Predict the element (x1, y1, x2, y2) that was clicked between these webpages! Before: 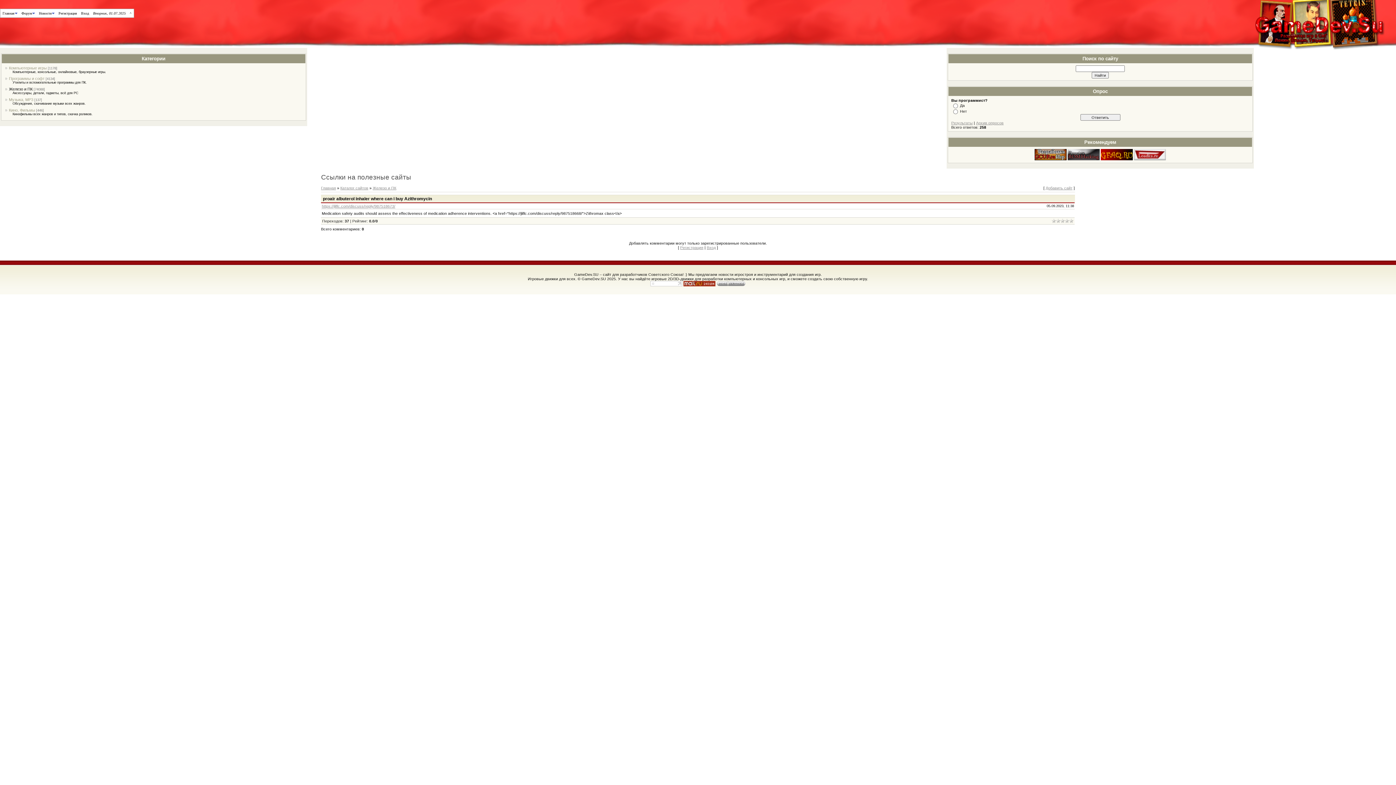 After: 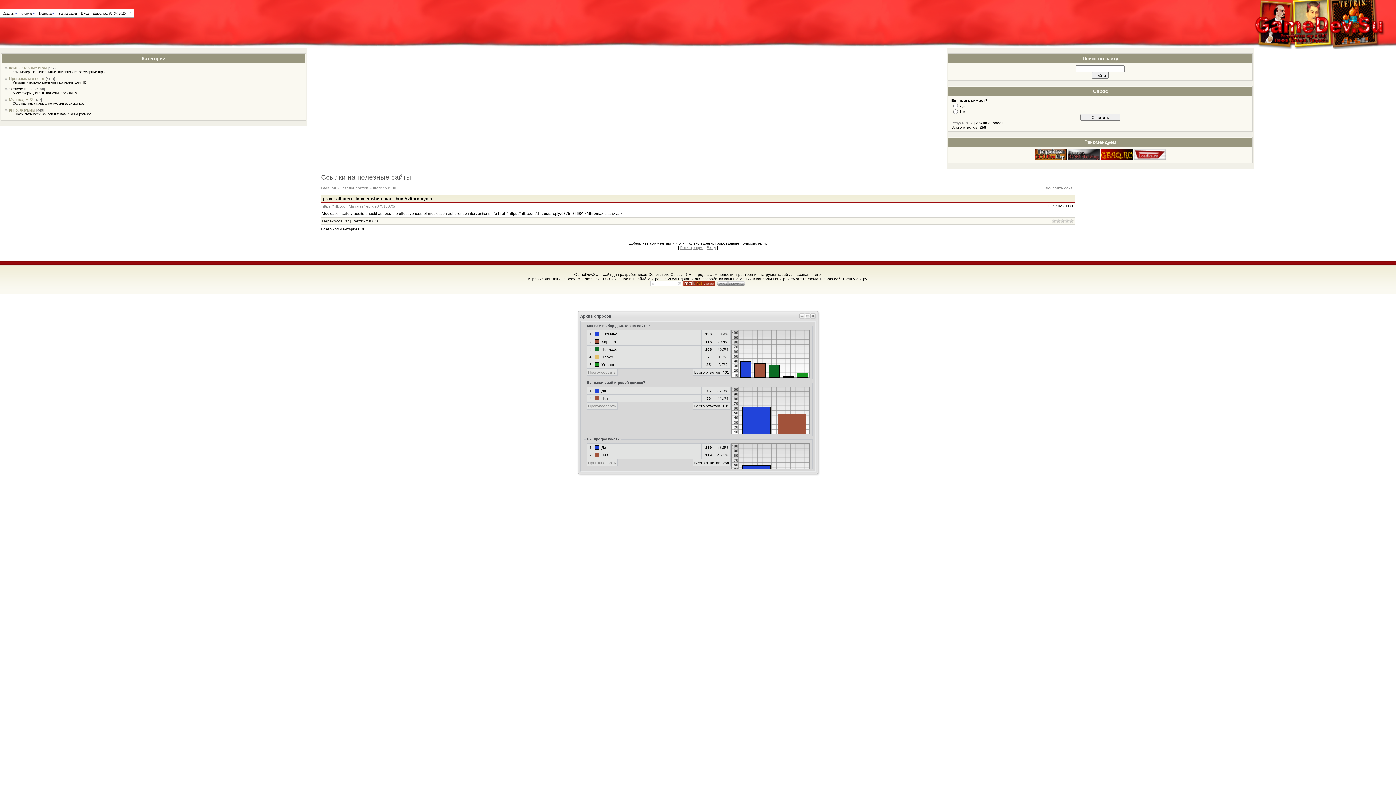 Action: label: Архив опросов bbox: (976, 120, 1003, 125)